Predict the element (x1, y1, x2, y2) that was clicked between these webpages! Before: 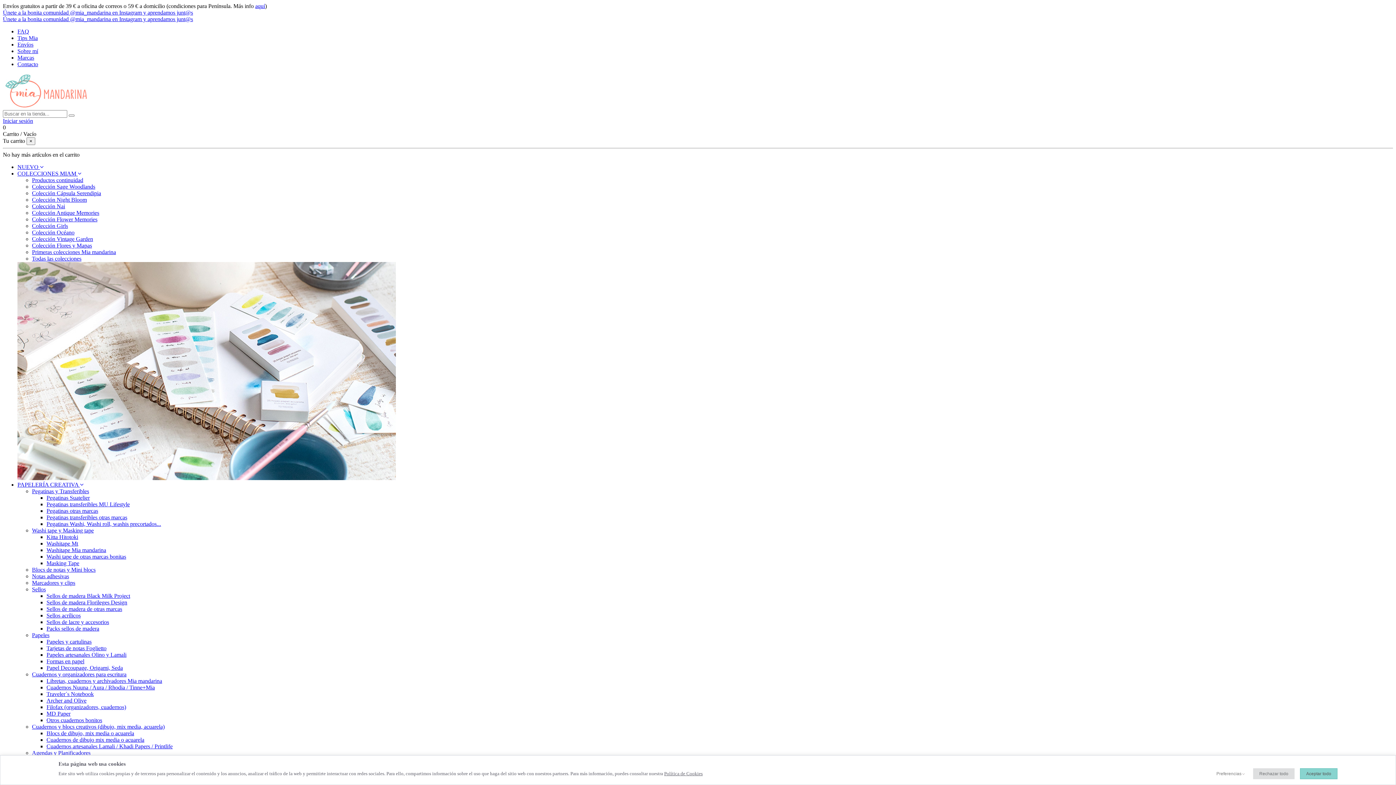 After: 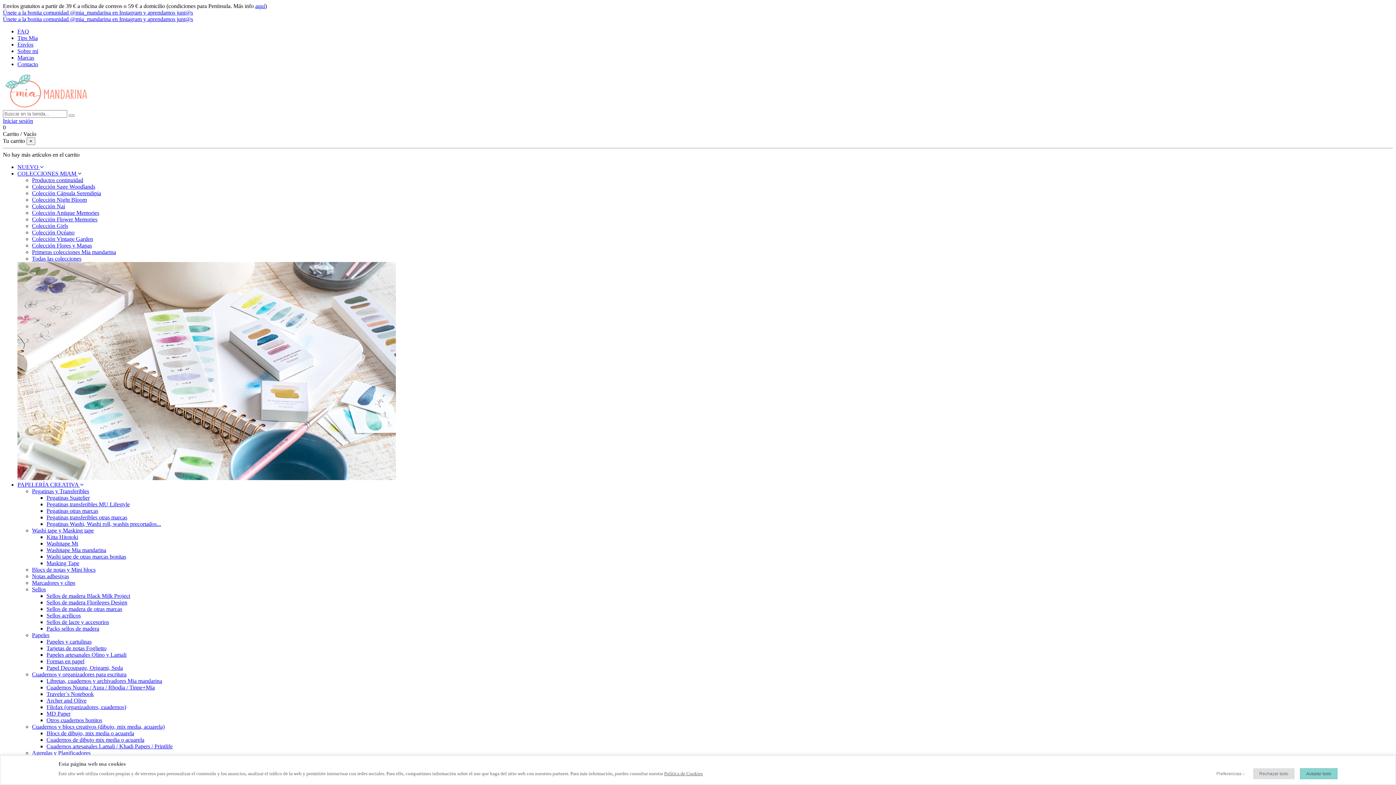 Action: bbox: (2, 9, 193, 15) label: Únete a la bonita comunidad @mia_mandarina en Instagram y aprendamos junt@s